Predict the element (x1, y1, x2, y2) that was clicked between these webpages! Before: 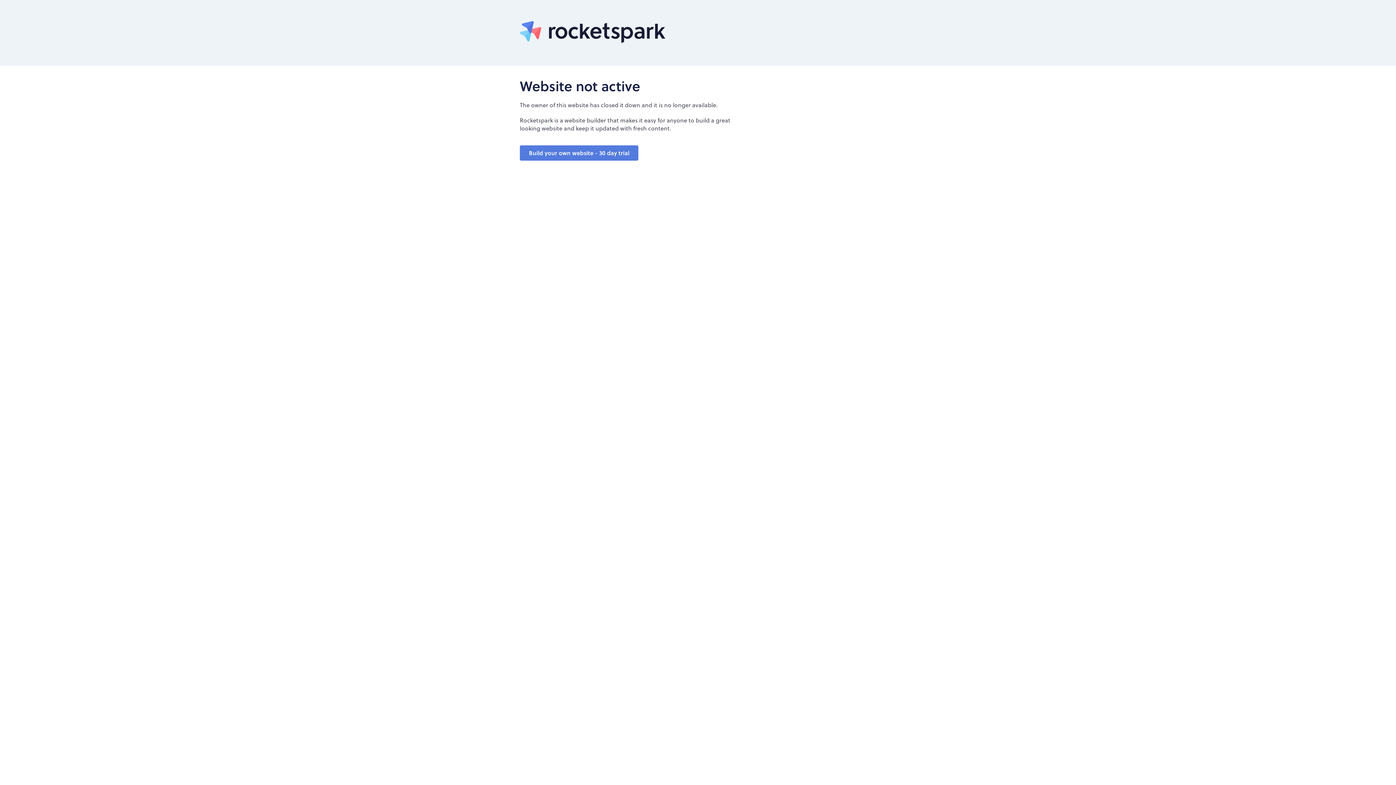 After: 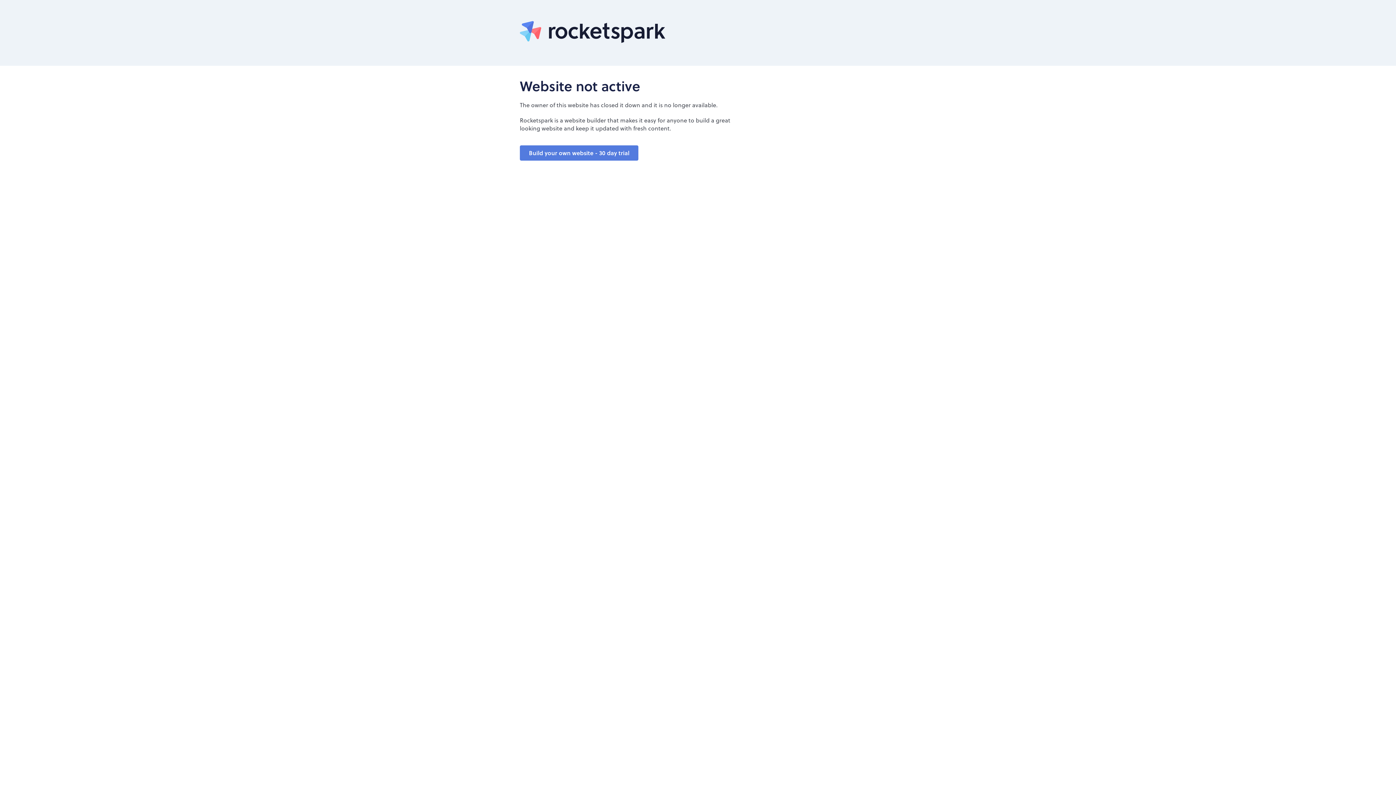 Action: bbox: (520, 37, 665, 44)